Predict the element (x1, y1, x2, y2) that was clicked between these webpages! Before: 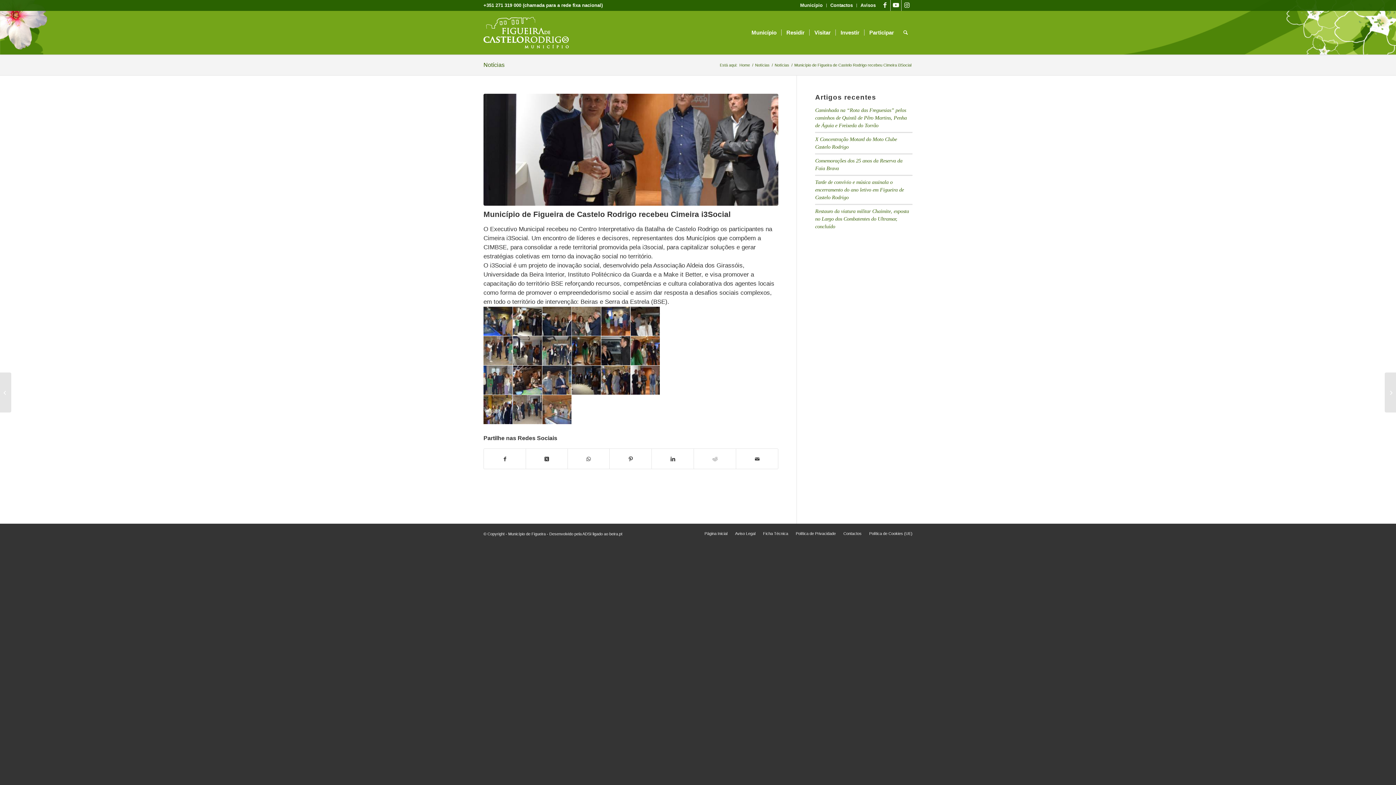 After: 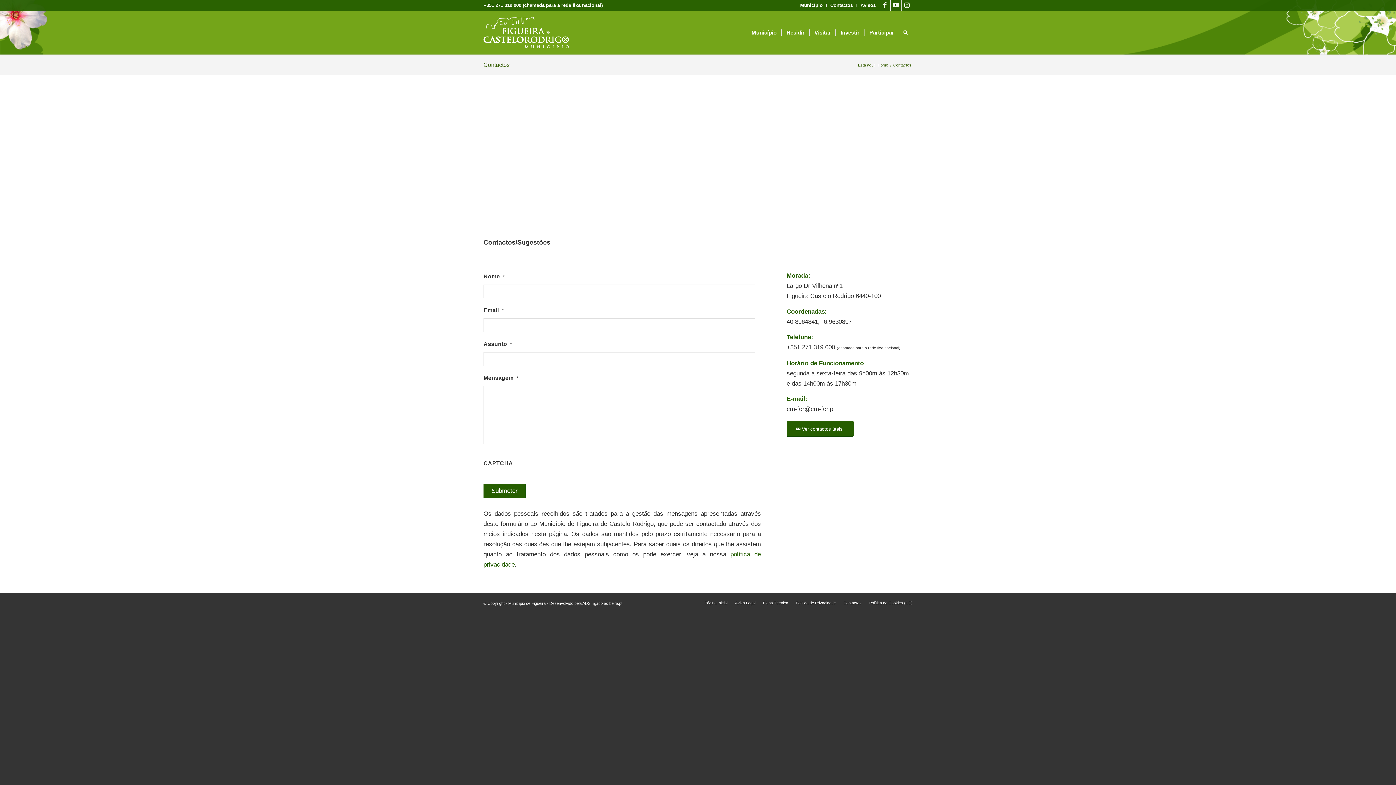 Action: label: Contactos bbox: (843, 531, 861, 536)